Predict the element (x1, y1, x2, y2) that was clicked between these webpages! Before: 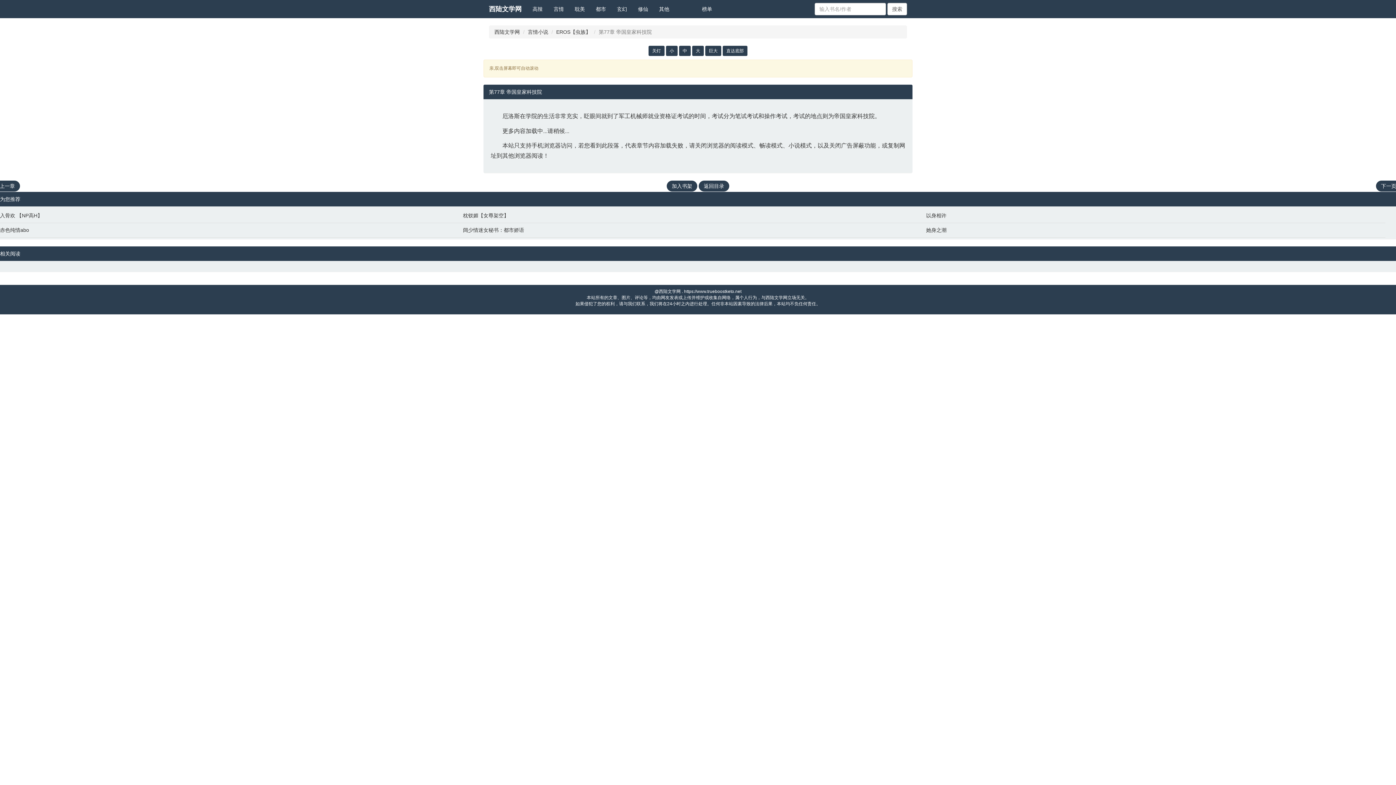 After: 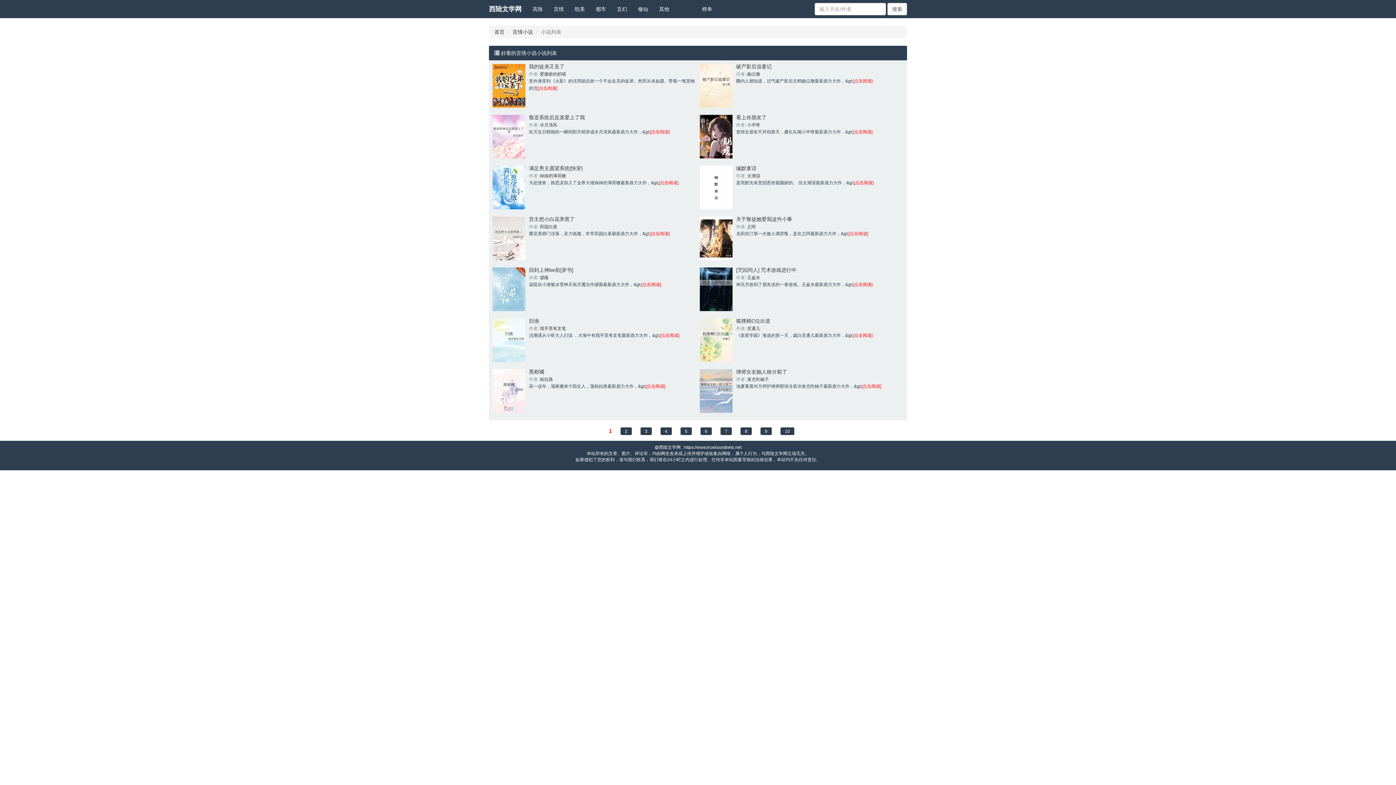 Action: label: 言情 bbox: (548, 0, 569, 18)